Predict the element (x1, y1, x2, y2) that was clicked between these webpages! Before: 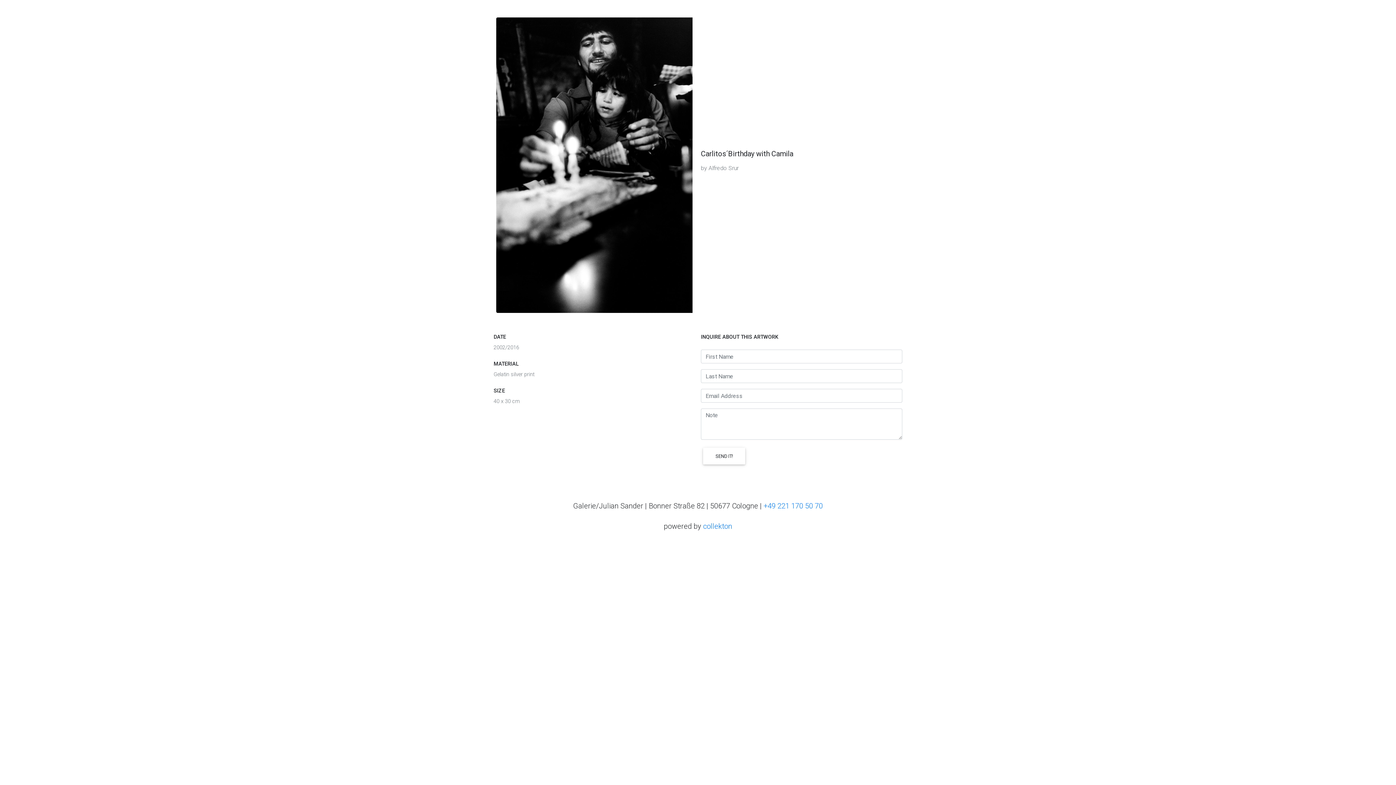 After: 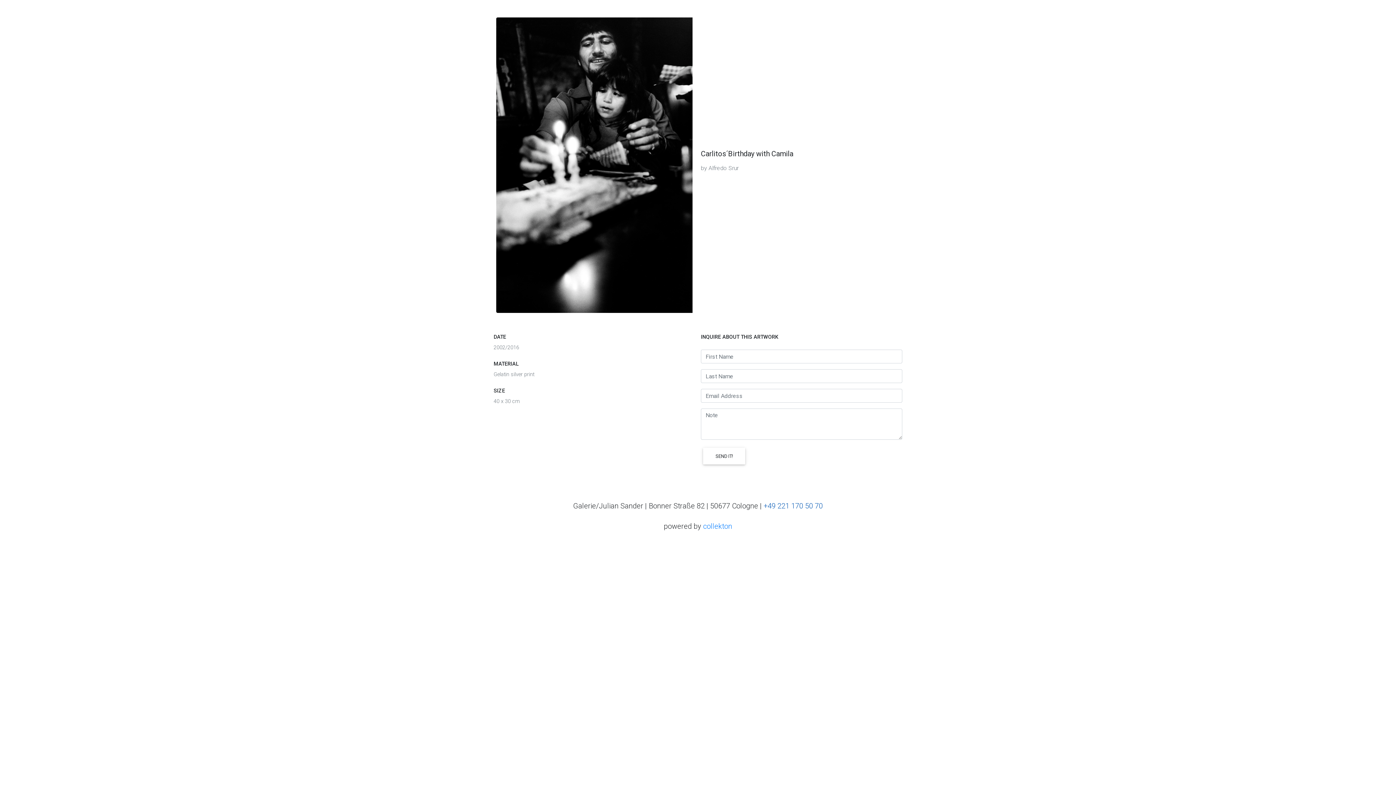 Action: bbox: (763, 501, 823, 510) label: +49 221 170 50 70